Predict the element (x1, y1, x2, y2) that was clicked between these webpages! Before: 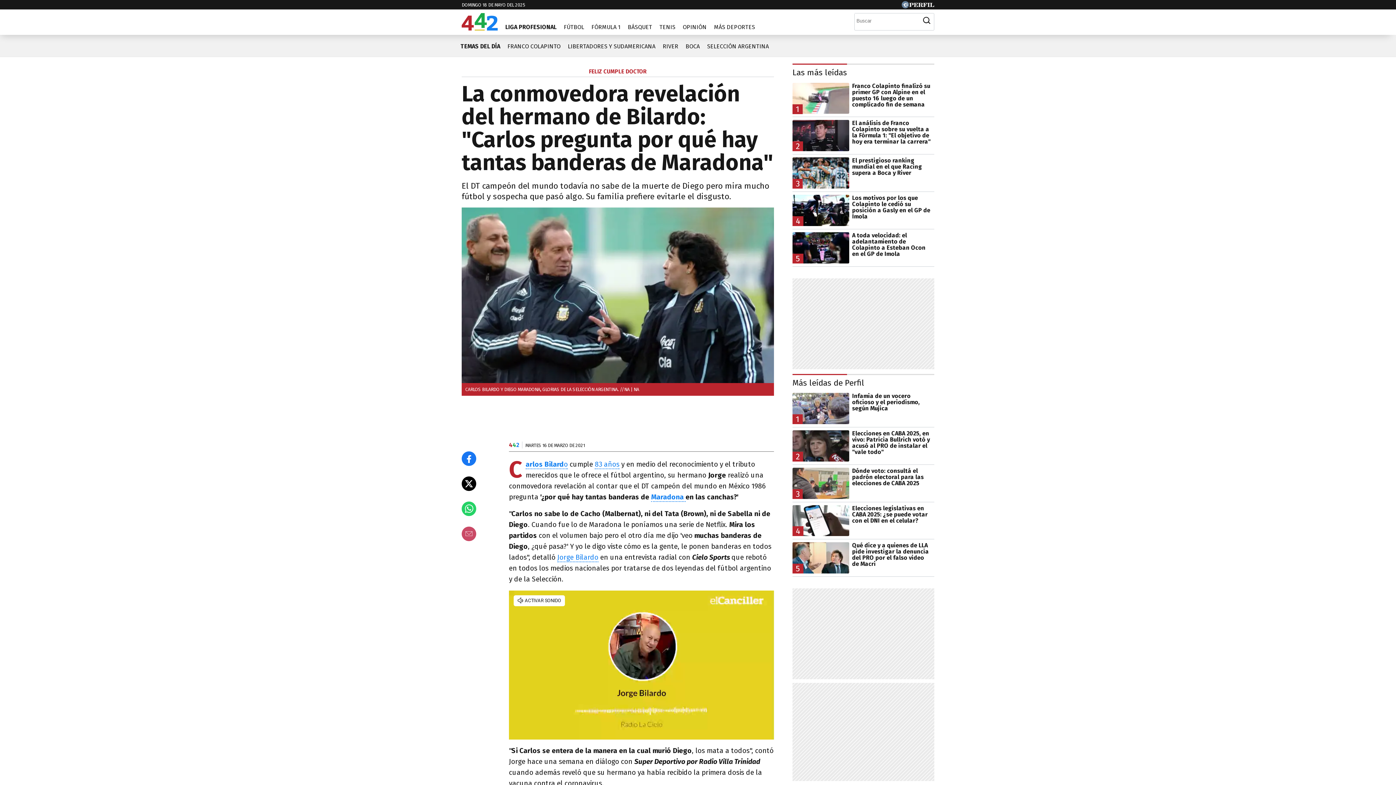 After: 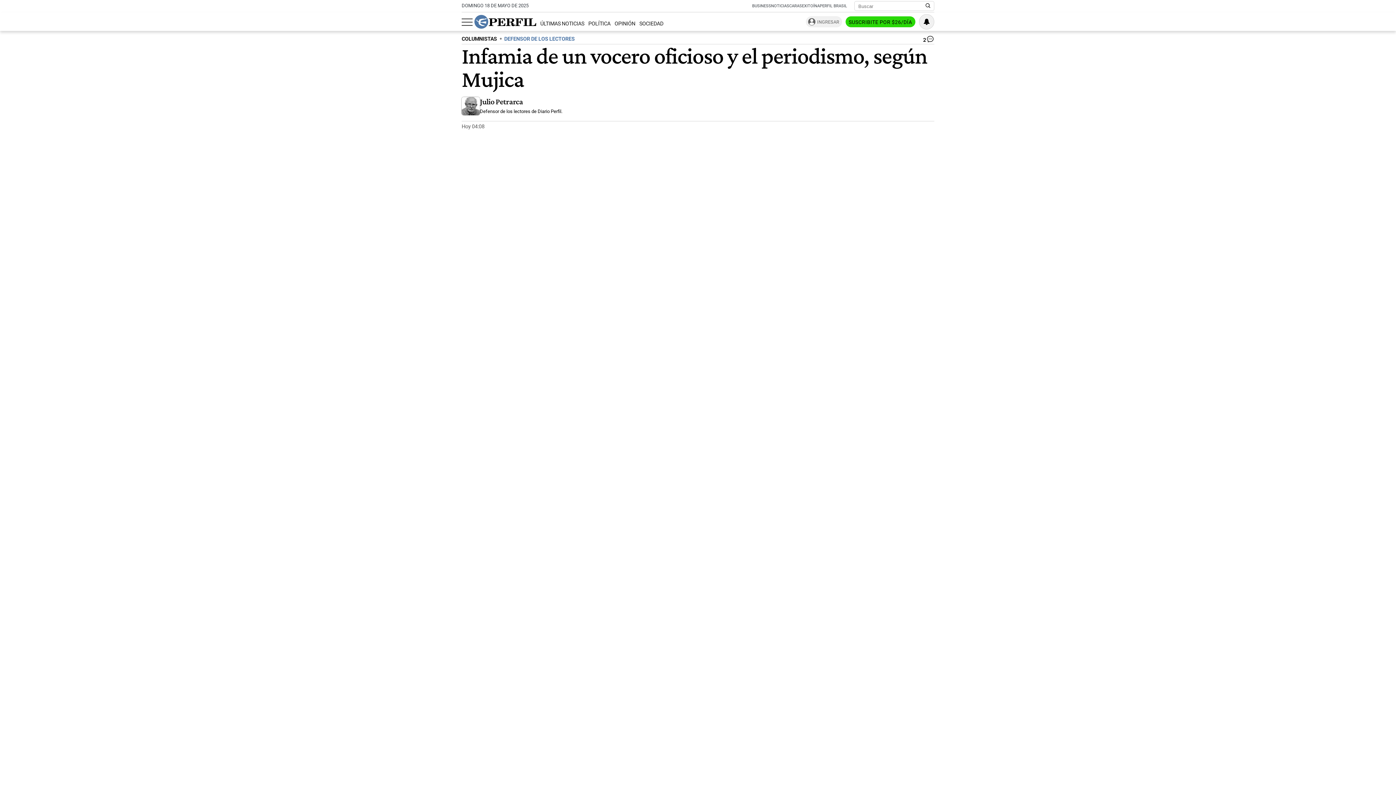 Action: label: 1
Infamia de un vocero oficioso y el periodismo, según Mujica bbox: (792, 393, 934, 424)